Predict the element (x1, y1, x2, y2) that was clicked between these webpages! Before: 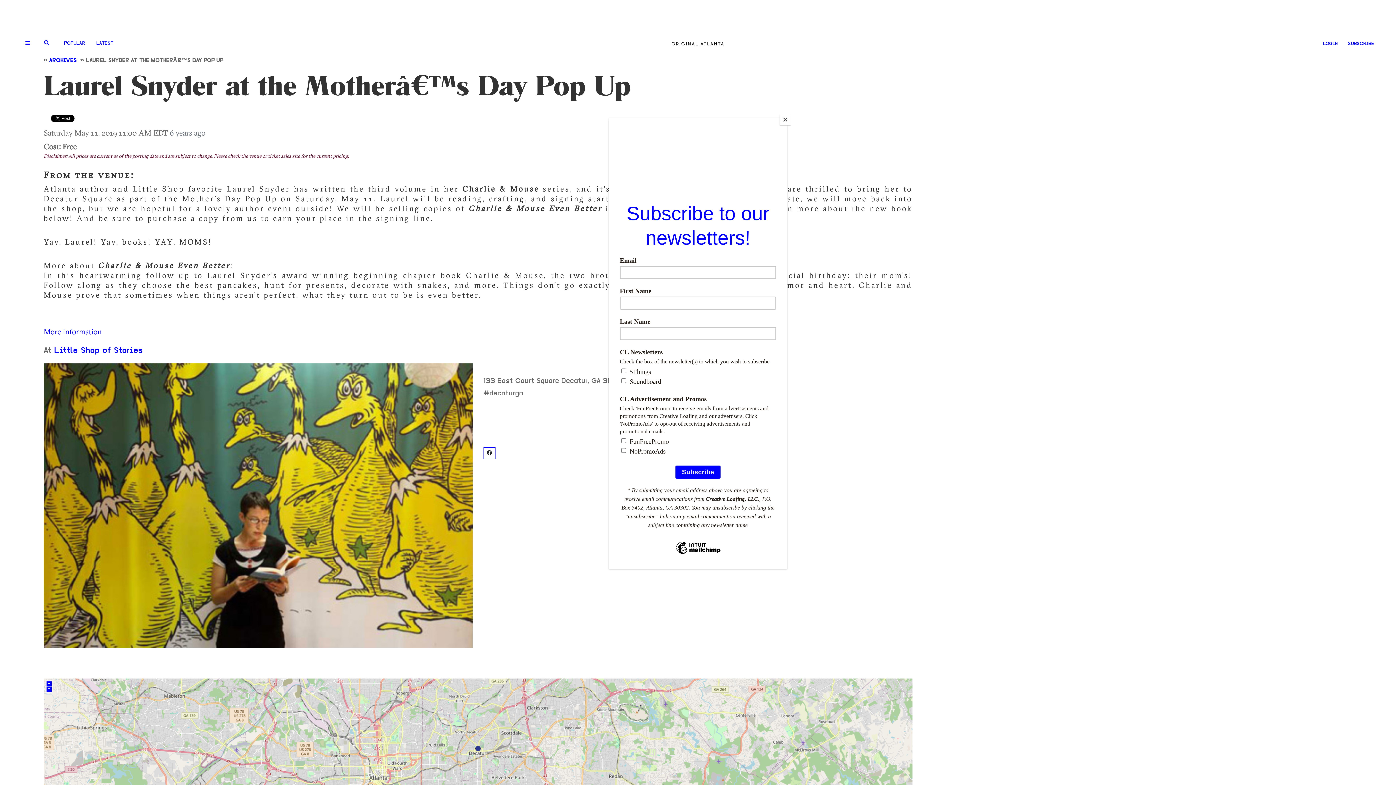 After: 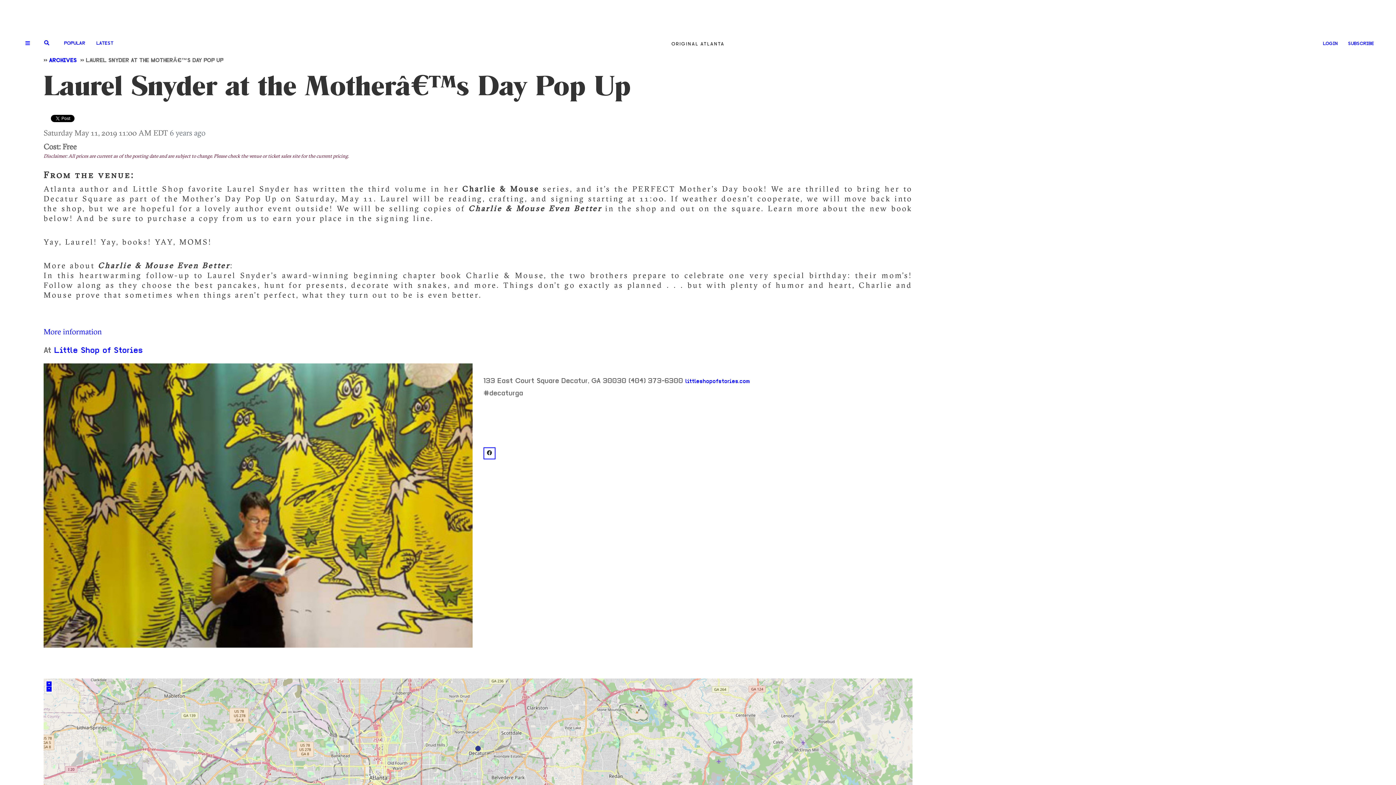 Action: label: Close bbox: (780, 114, 790, 125)